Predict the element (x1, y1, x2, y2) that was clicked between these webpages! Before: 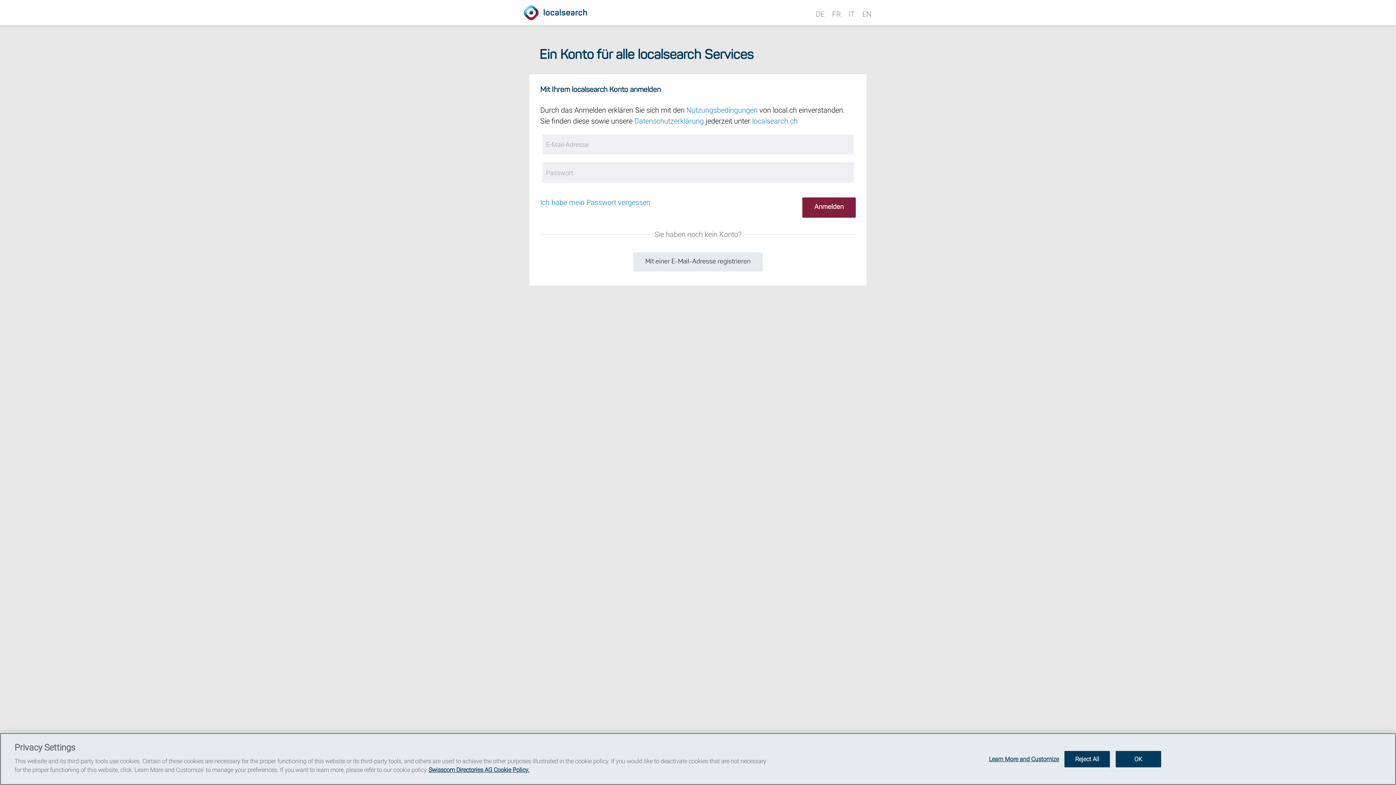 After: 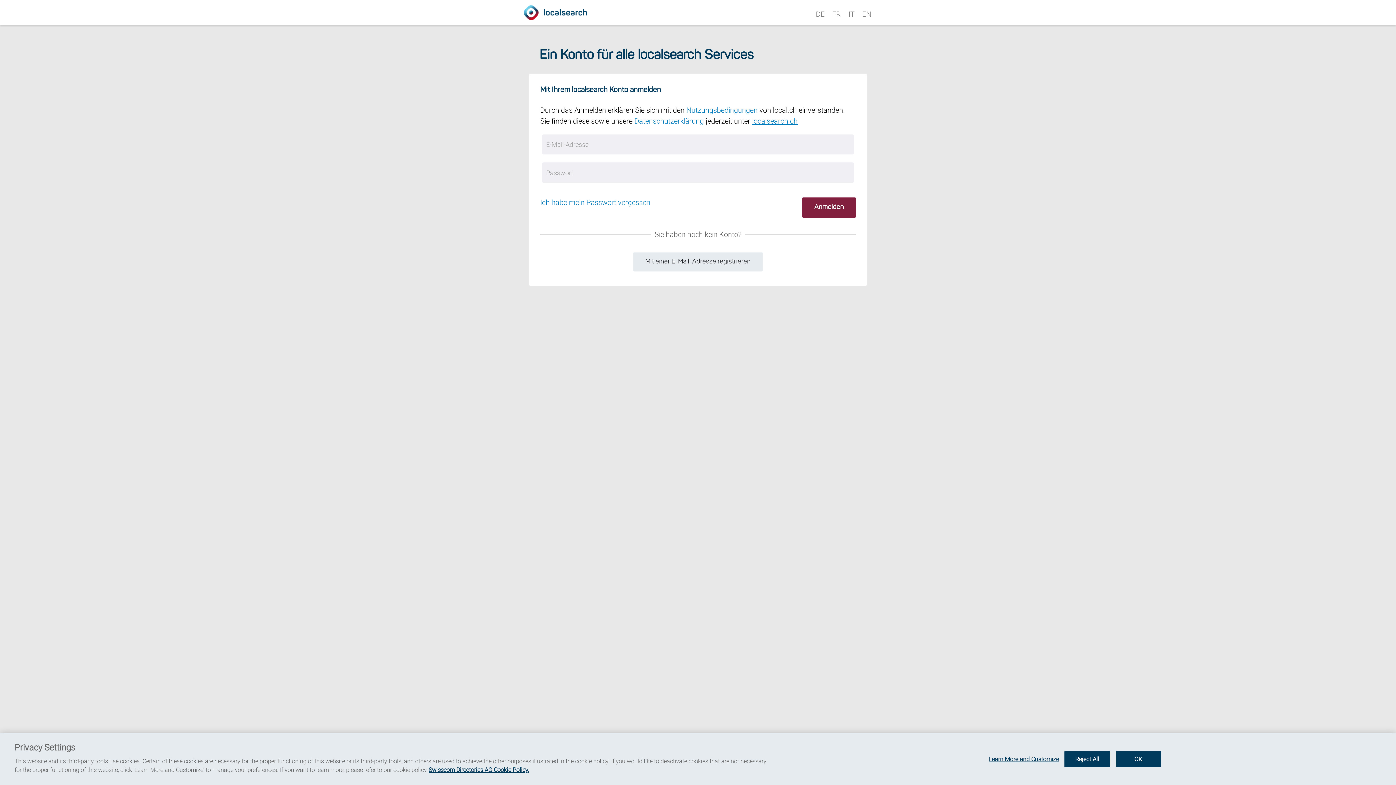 Action: label: localsearch.ch bbox: (752, 116, 797, 125)